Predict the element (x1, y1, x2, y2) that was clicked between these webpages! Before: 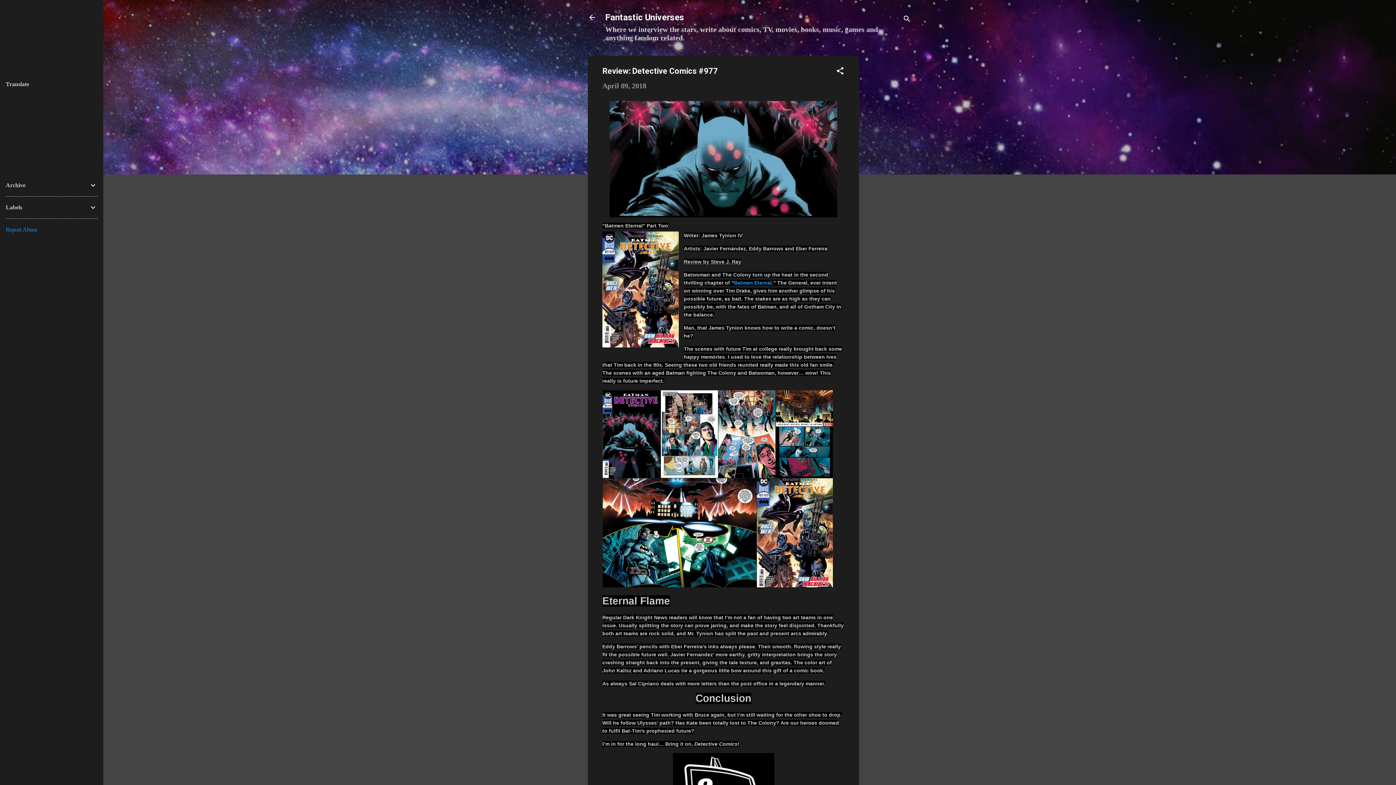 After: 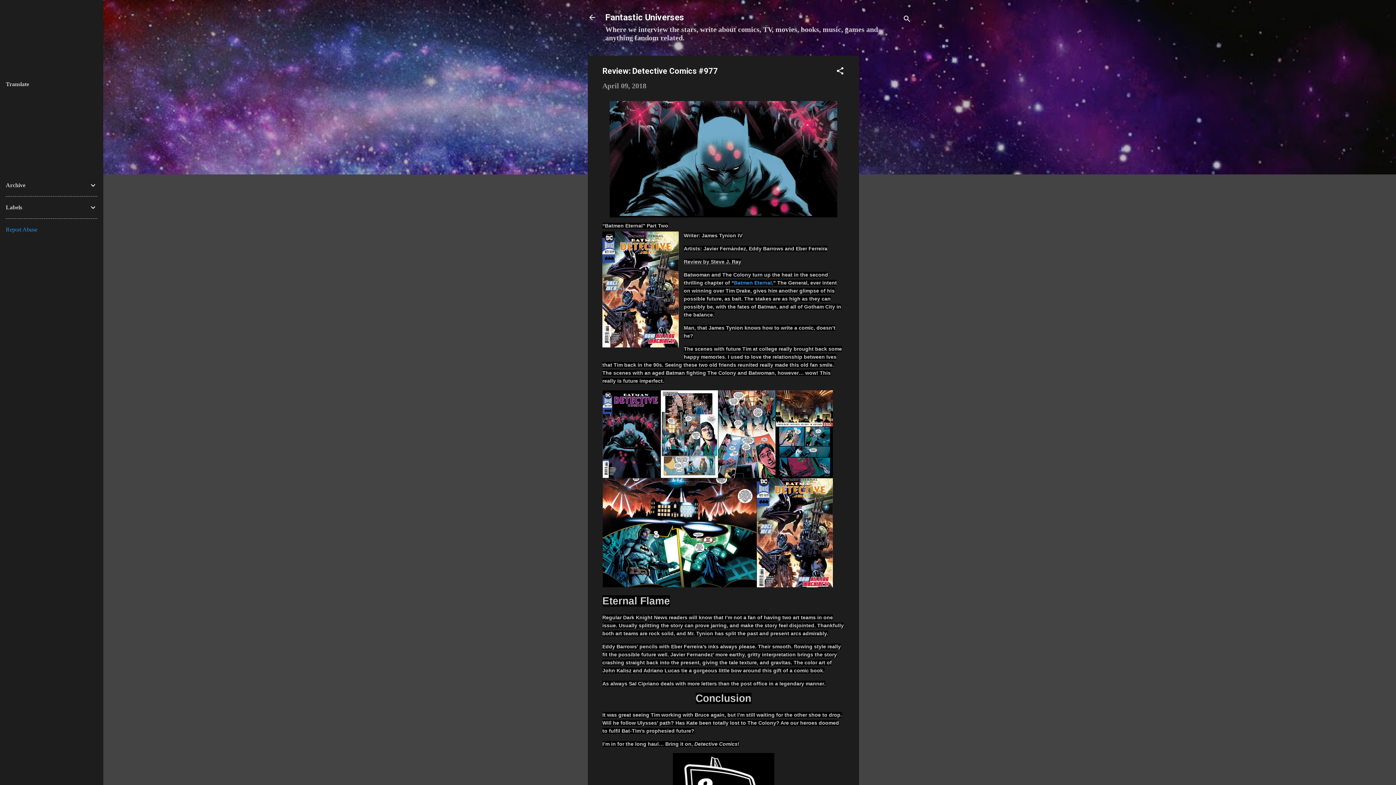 Action: label: April 09, 2018 bbox: (602, 81, 646, 89)